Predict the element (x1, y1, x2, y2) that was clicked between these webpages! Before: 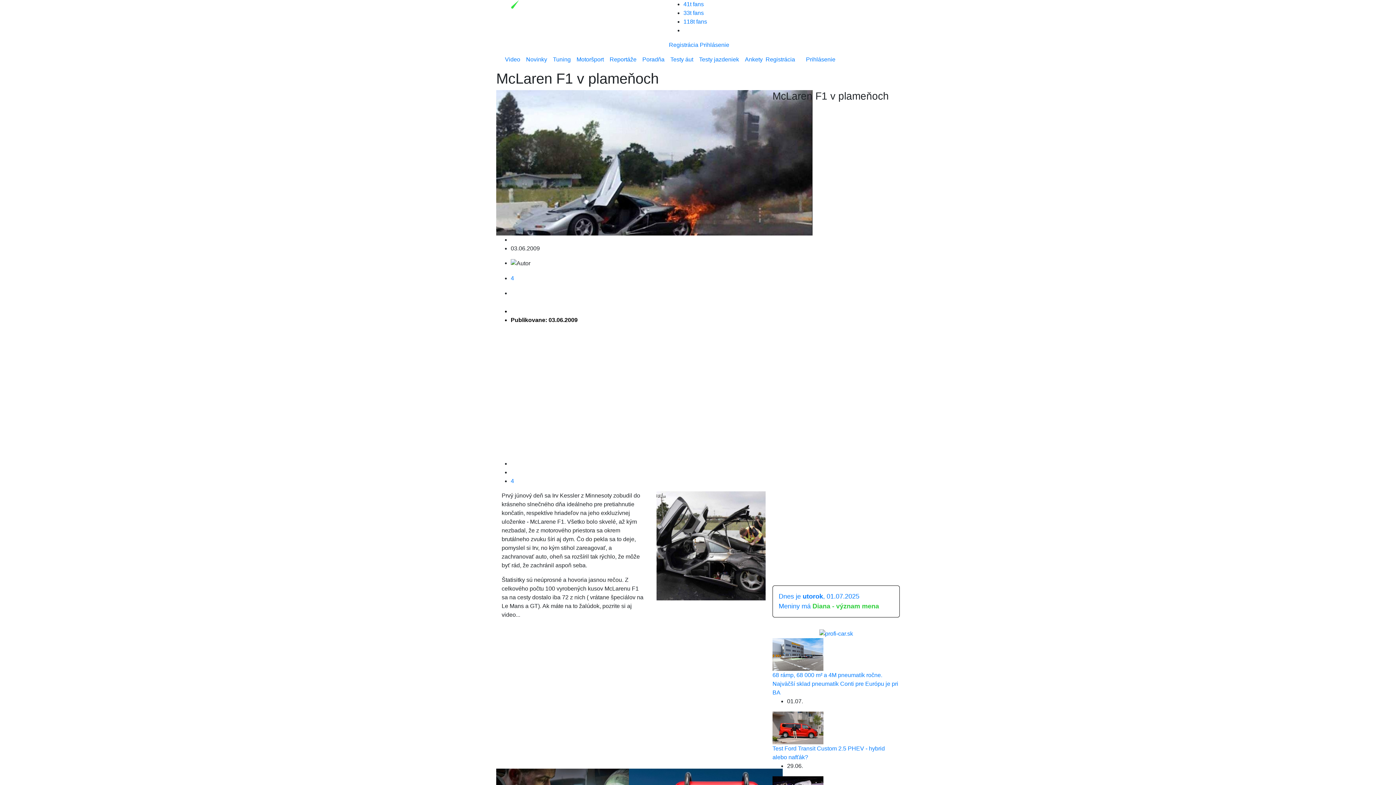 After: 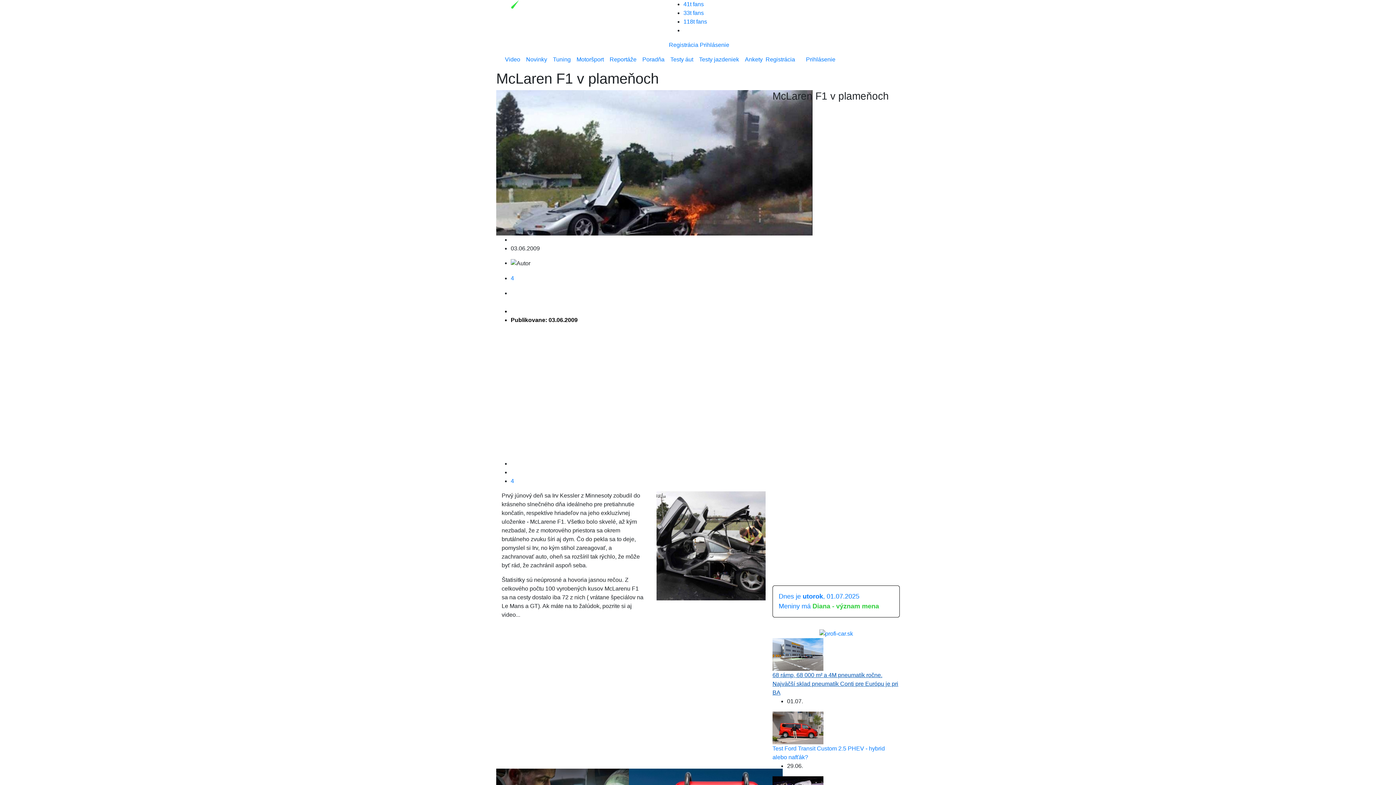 Action: label: 68 rámp, 68 000 m² a 4M pneumatík ročne. Najväčší sklad pneumatík Conti pre Európu je pri BA bbox: (772, 468, 898, 492)